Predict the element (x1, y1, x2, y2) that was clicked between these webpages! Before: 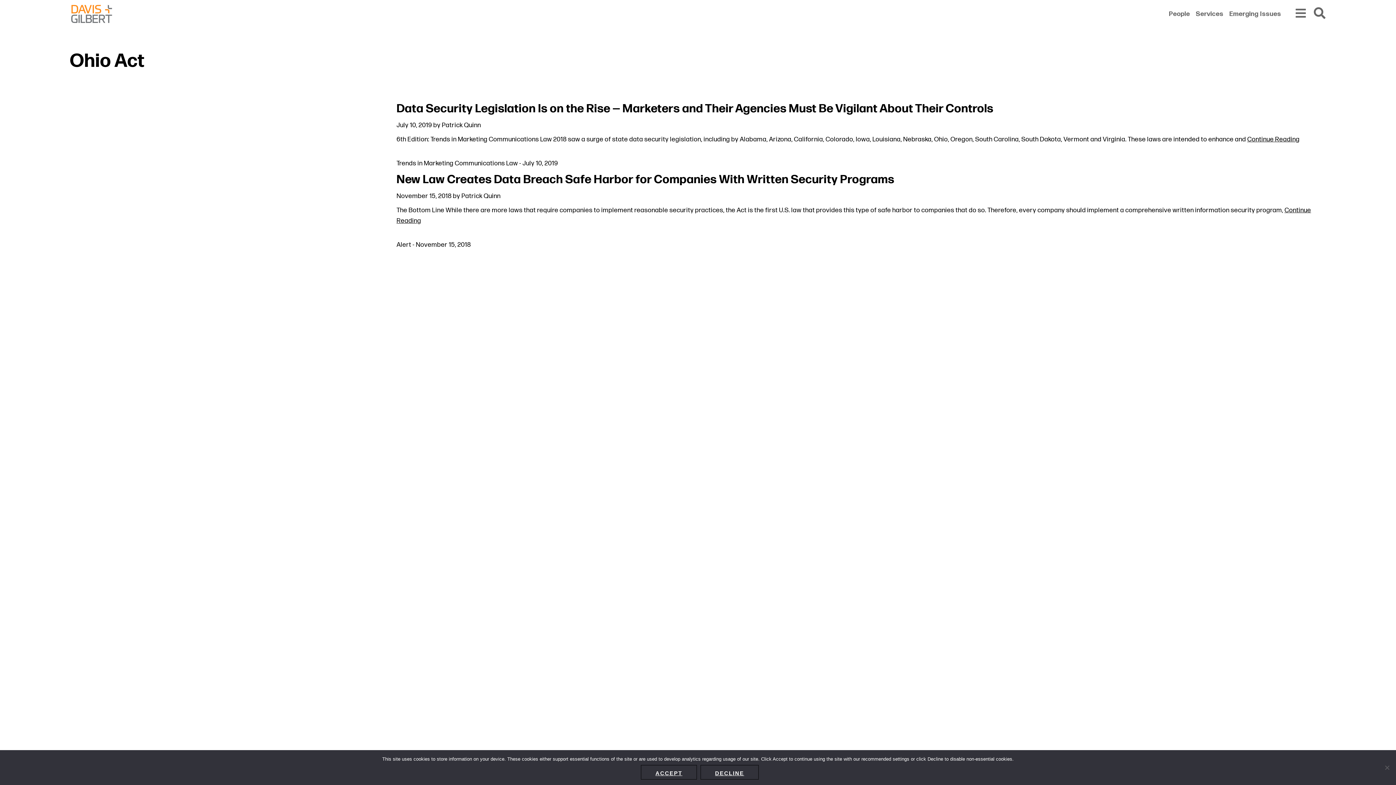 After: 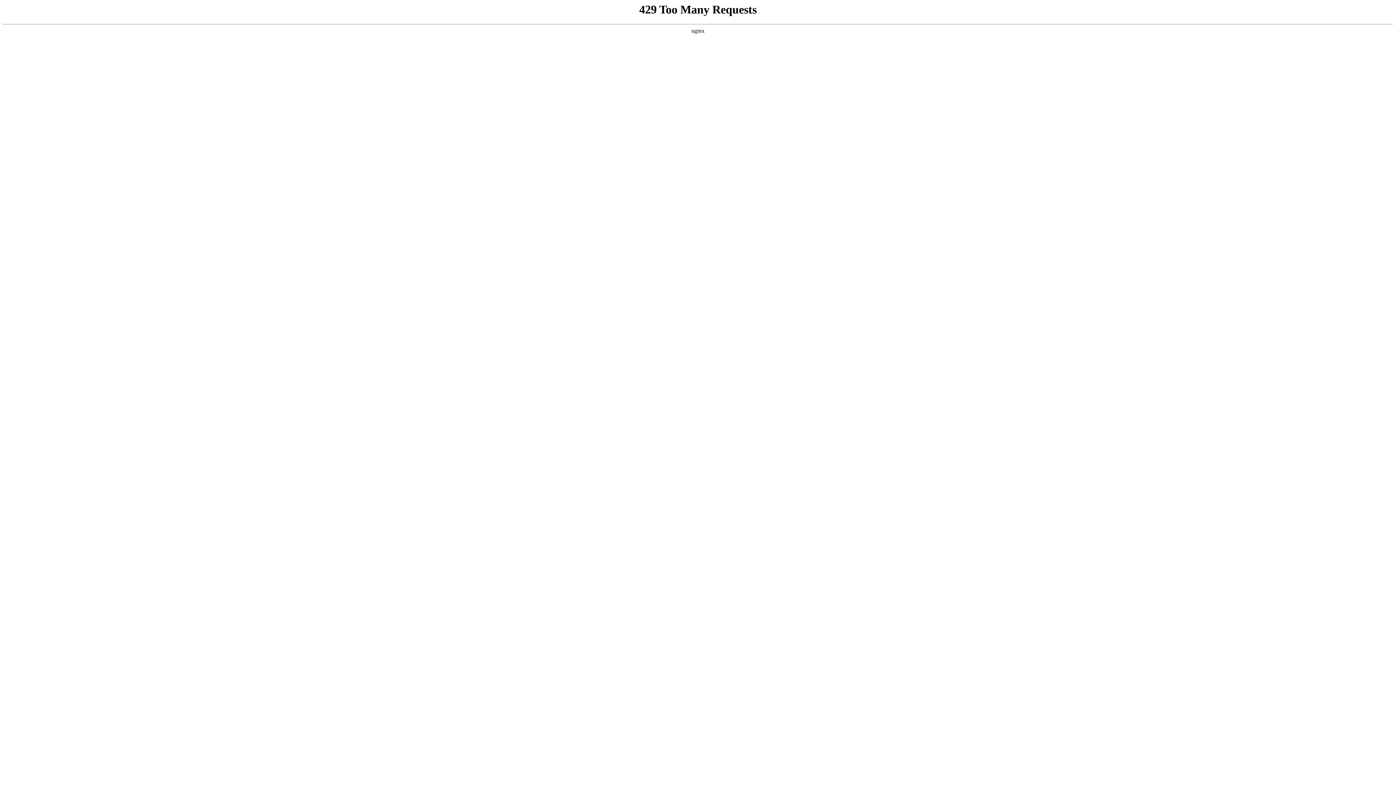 Action: label: Continue Reading bbox: (1247, 135, 1299, 143)